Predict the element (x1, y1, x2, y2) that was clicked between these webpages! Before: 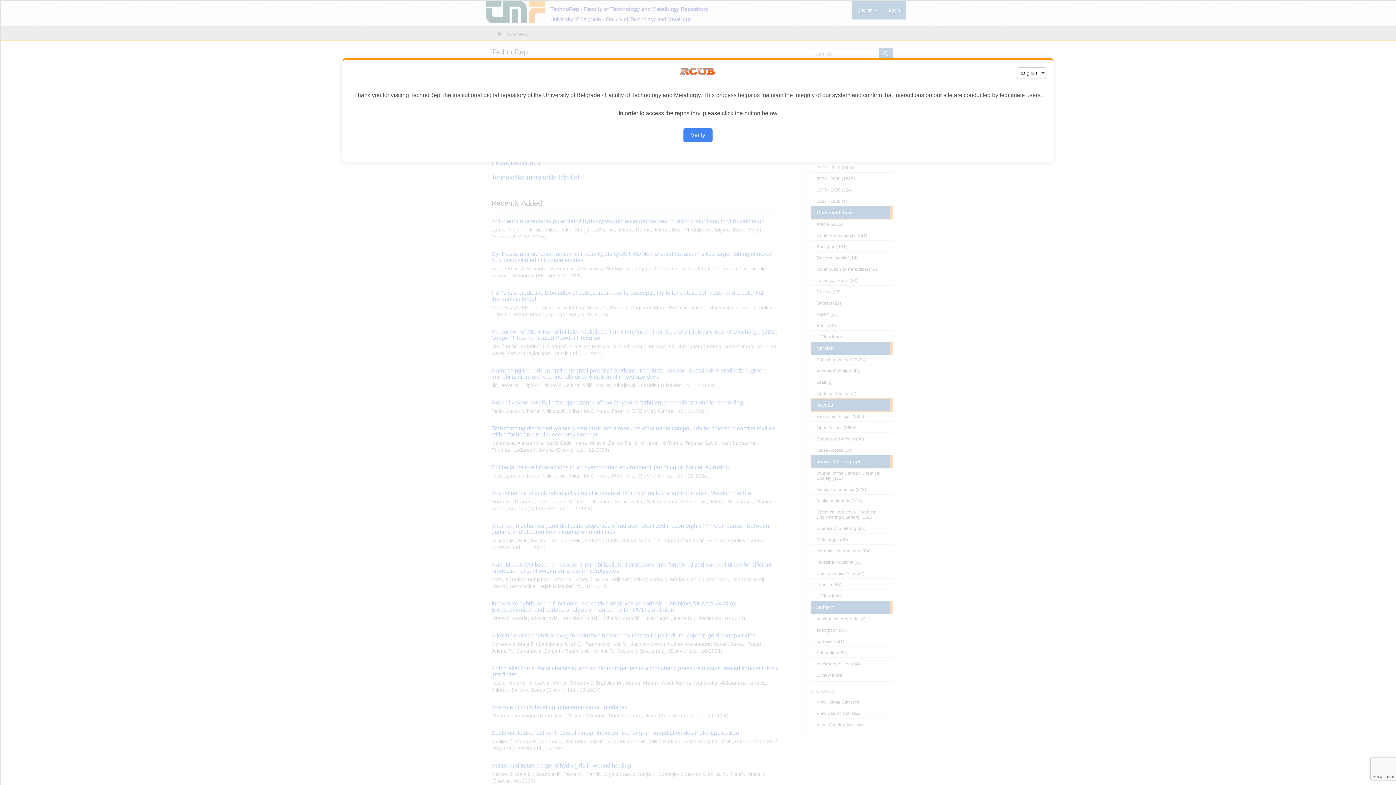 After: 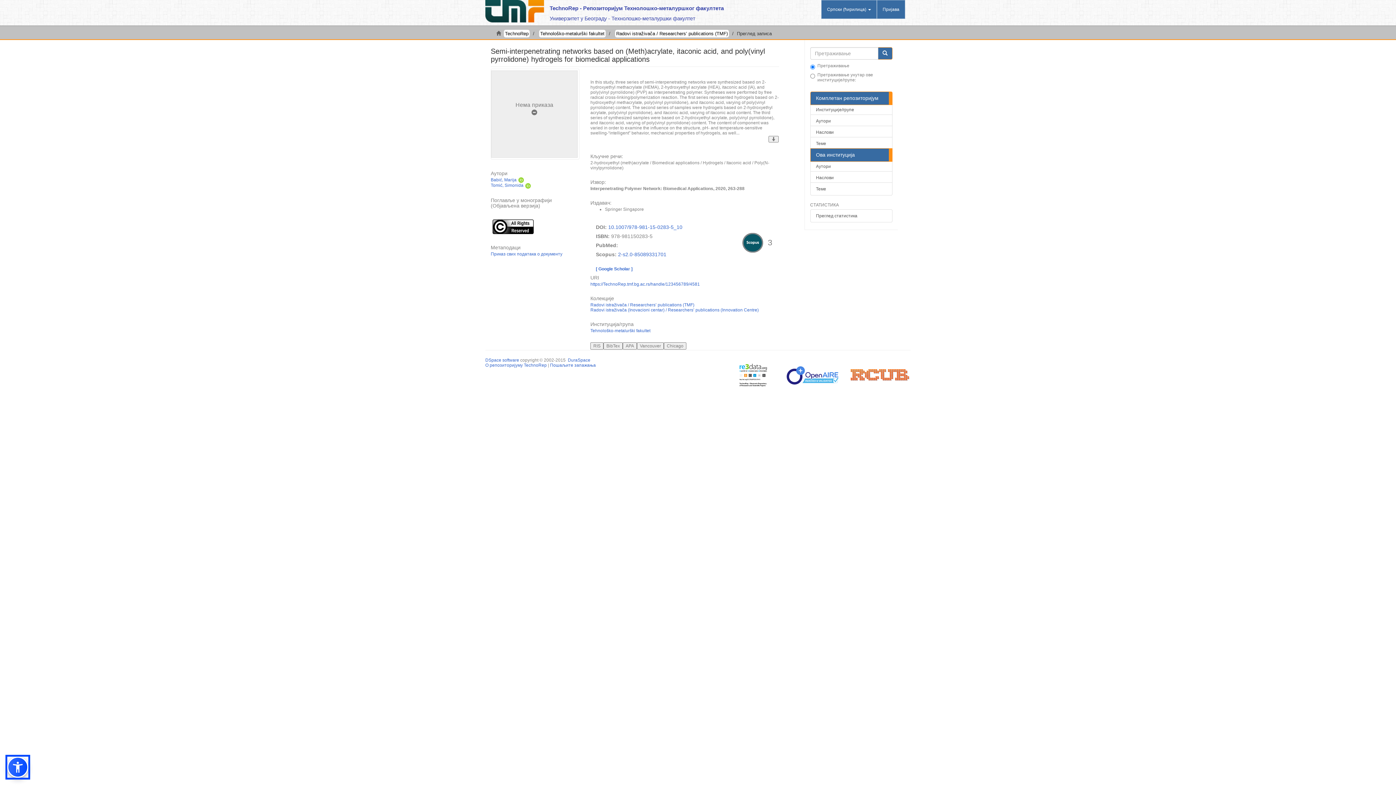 Action: bbox: (683, 128, 712, 142) label: Verify